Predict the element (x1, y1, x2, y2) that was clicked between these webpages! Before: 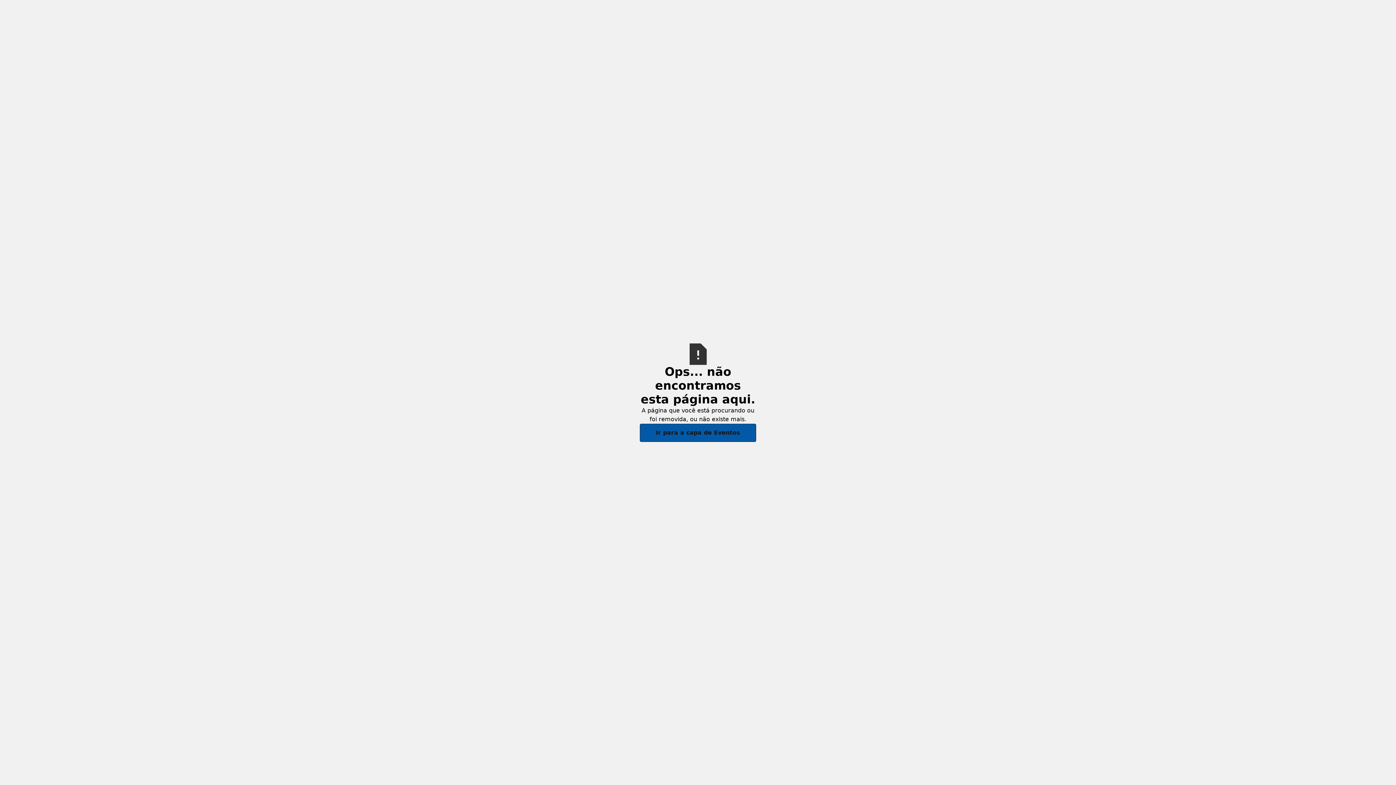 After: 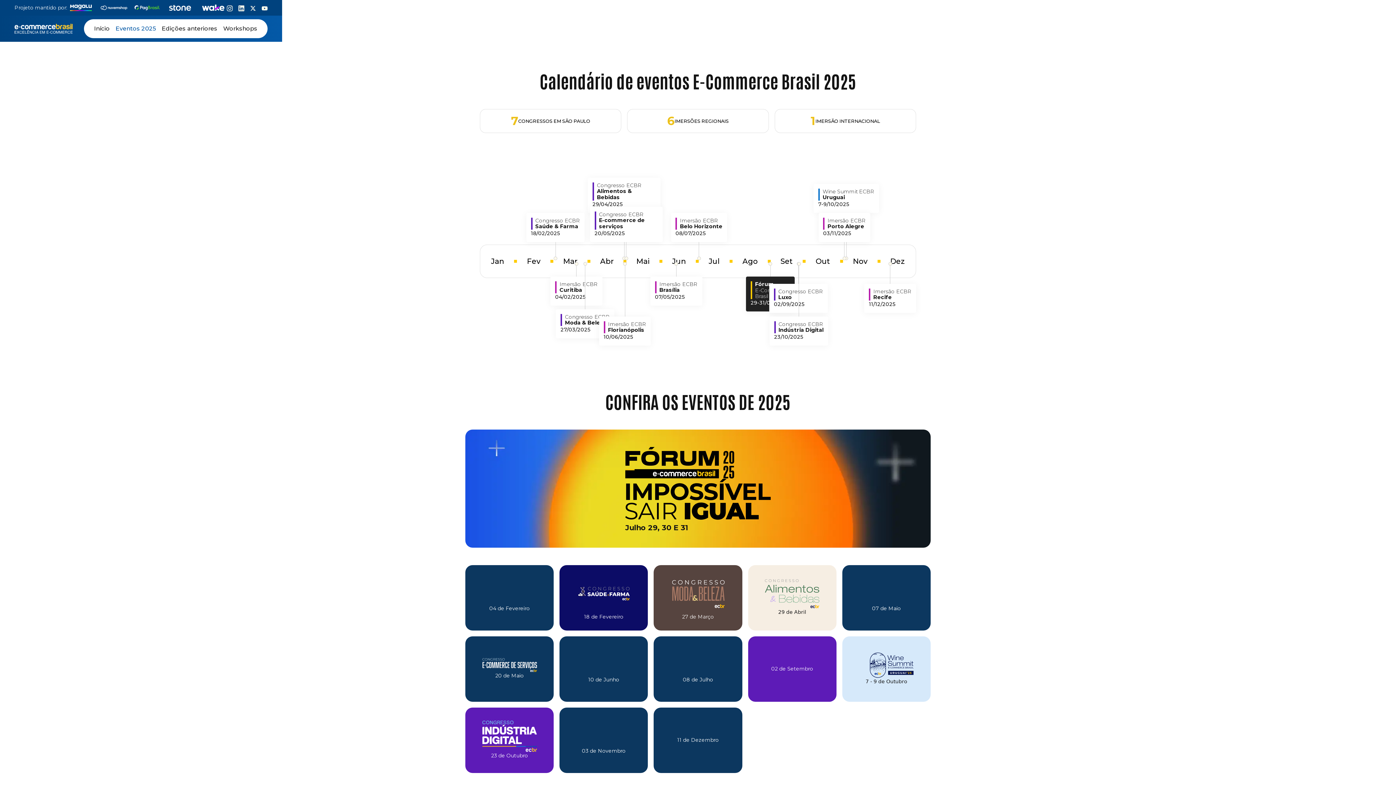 Action: bbox: (640, 423, 756, 442) label: Ir para a capa de Eventos